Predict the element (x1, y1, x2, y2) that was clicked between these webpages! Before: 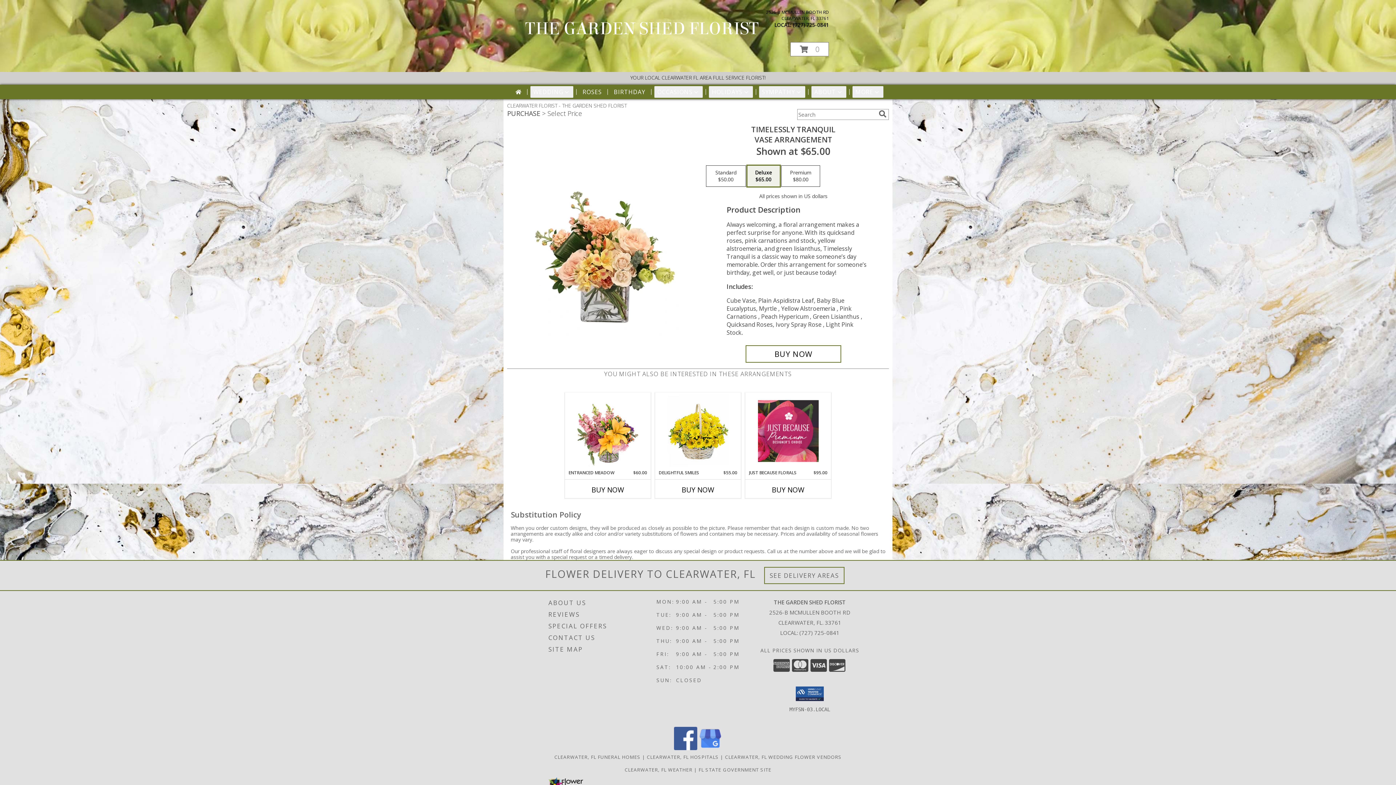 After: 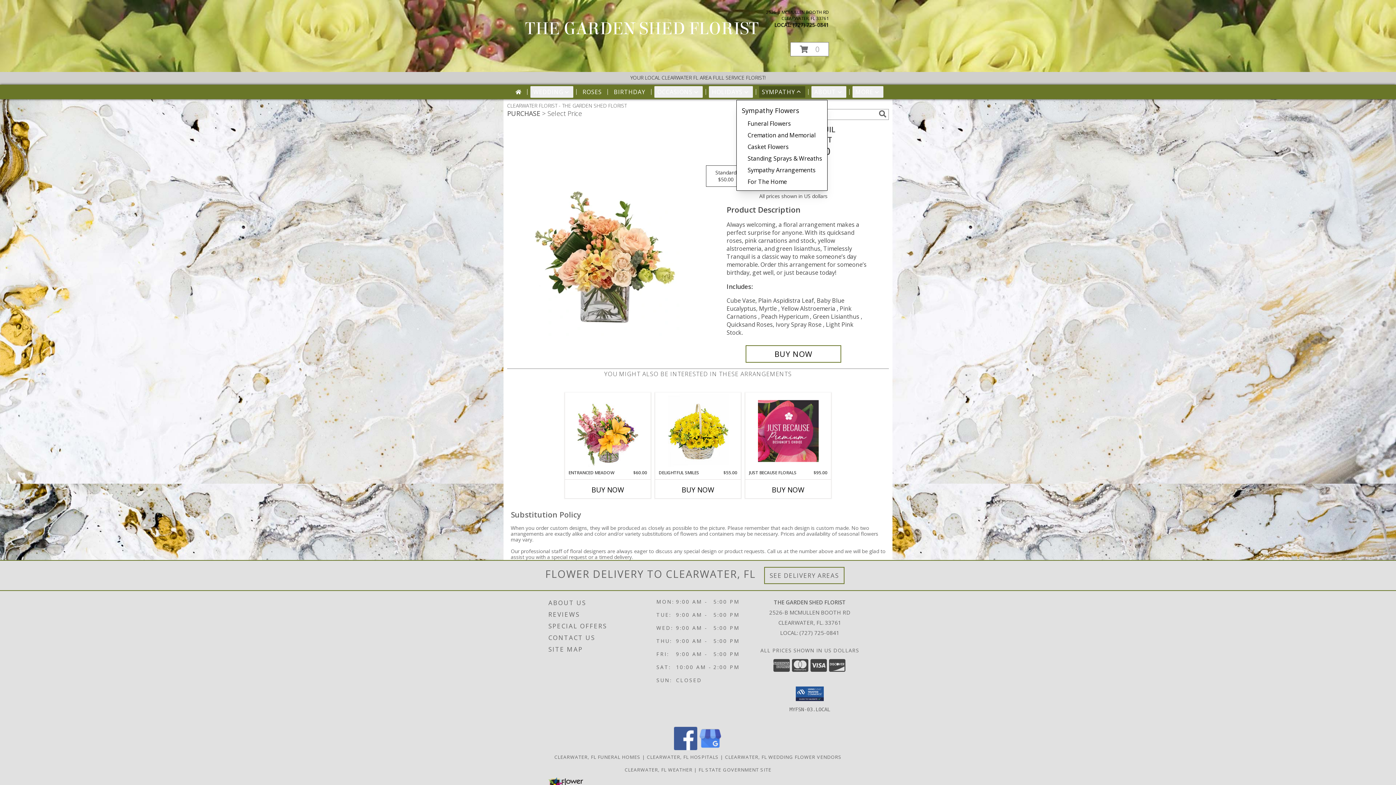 Action: label: SYMPATHY bbox: (759, 86, 805, 97)